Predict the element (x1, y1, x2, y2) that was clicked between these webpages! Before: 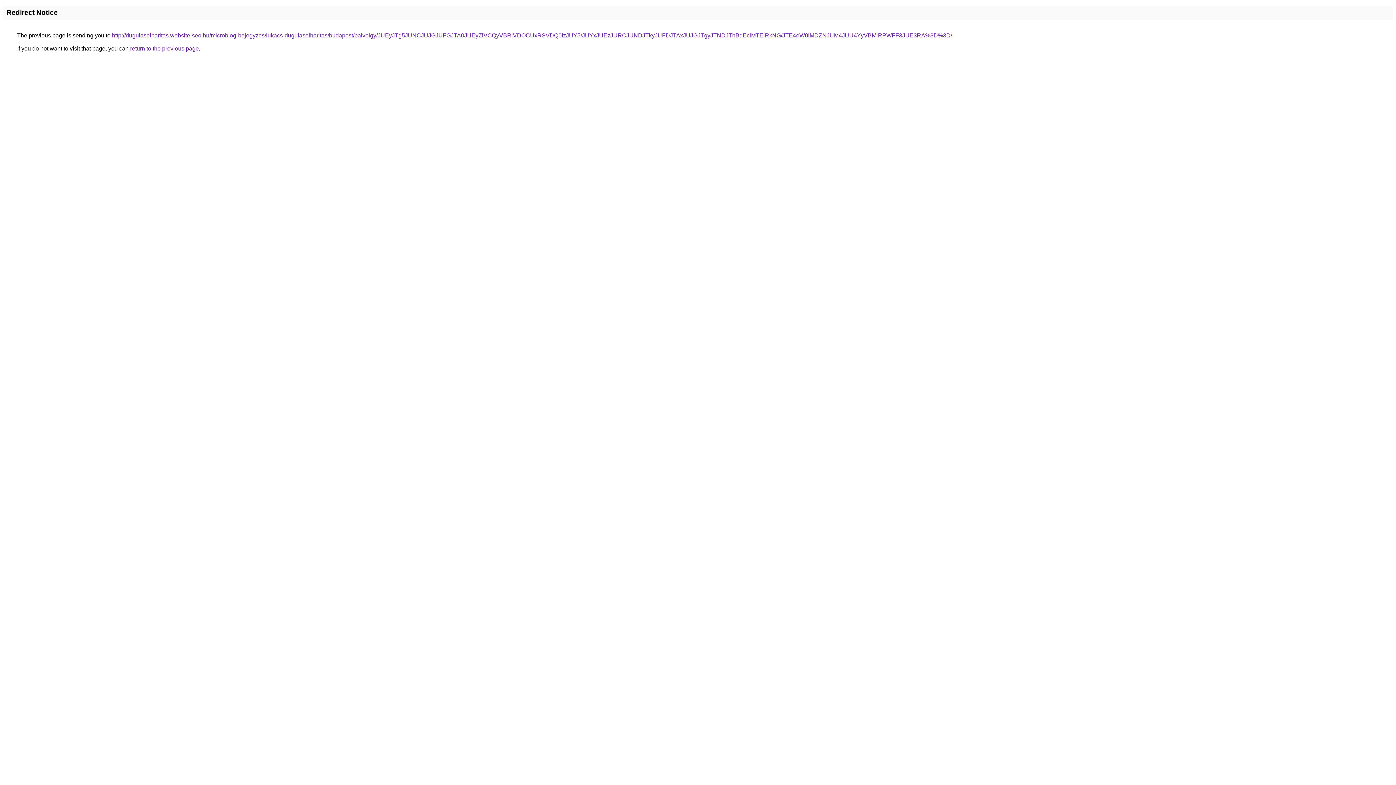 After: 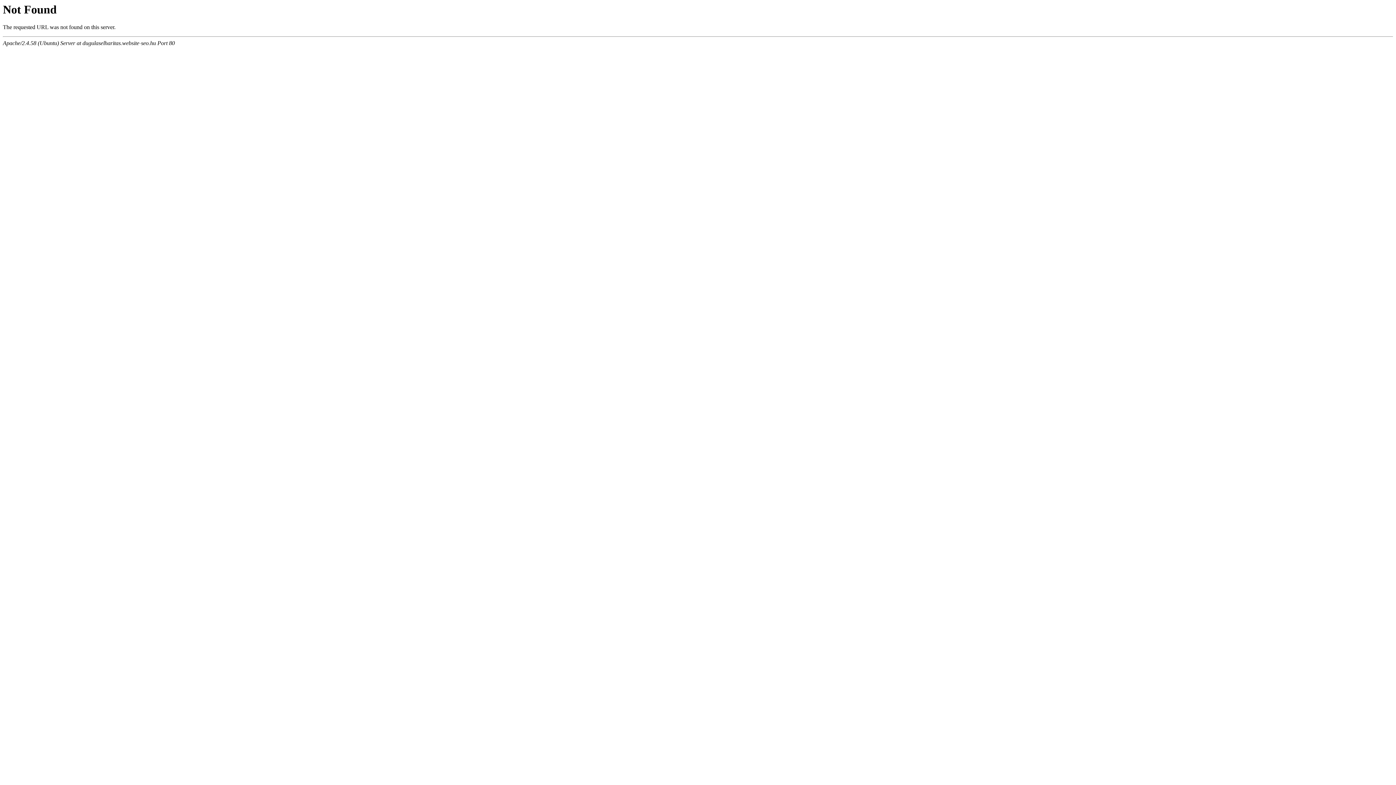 Action: label: http://dugulaselharitas.website-seo.hu/microblog-bejegyzes/lukacs-dugulaselharitas/budapest/palvolgy/JUEyJTg5JUNCJUJGJUFGJTA0JUEyZiVCQyVBRiVDOCUxRSVDQ0IzJUY5/JUYxJUEzJURCJUNDJTkyJUFDJTAxJUJGJTgyJTNDJThBdEclMTElRkNG/JTE4eW0lMDZNJUM4JUU4YyVBMlRPWFF3JUE3RA%3D%3D/ bbox: (112, 32, 952, 38)